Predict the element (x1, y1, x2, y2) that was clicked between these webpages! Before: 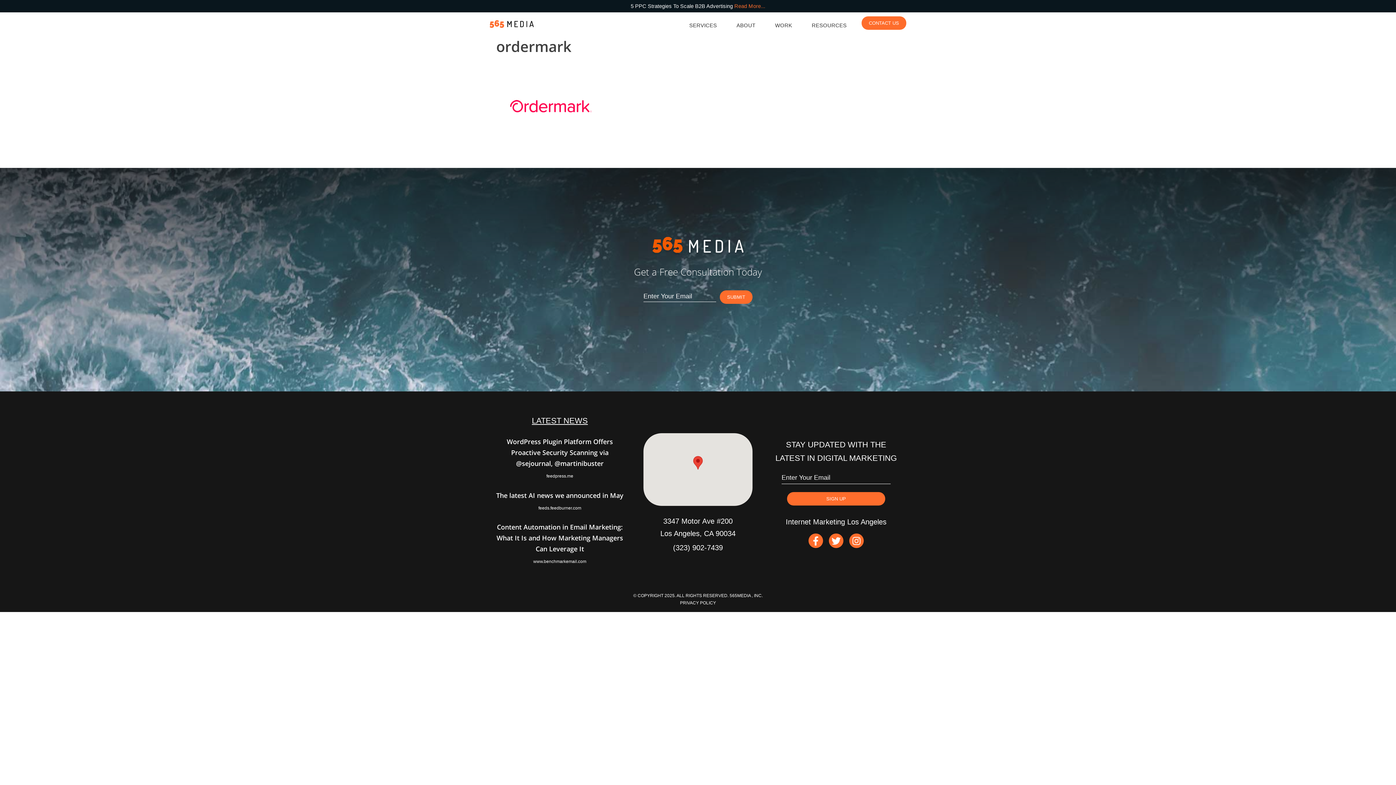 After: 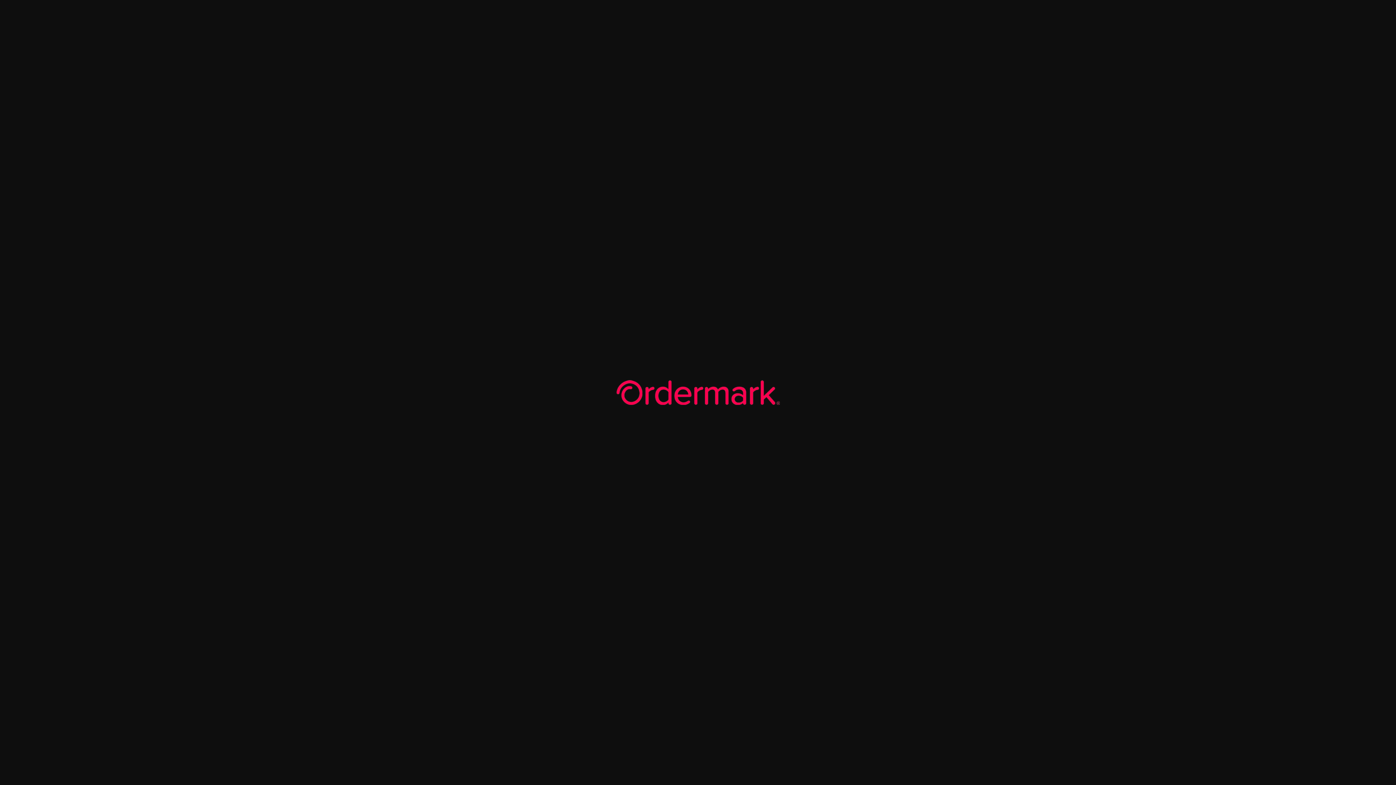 Action: bbox: (496, 136, 605, 144)